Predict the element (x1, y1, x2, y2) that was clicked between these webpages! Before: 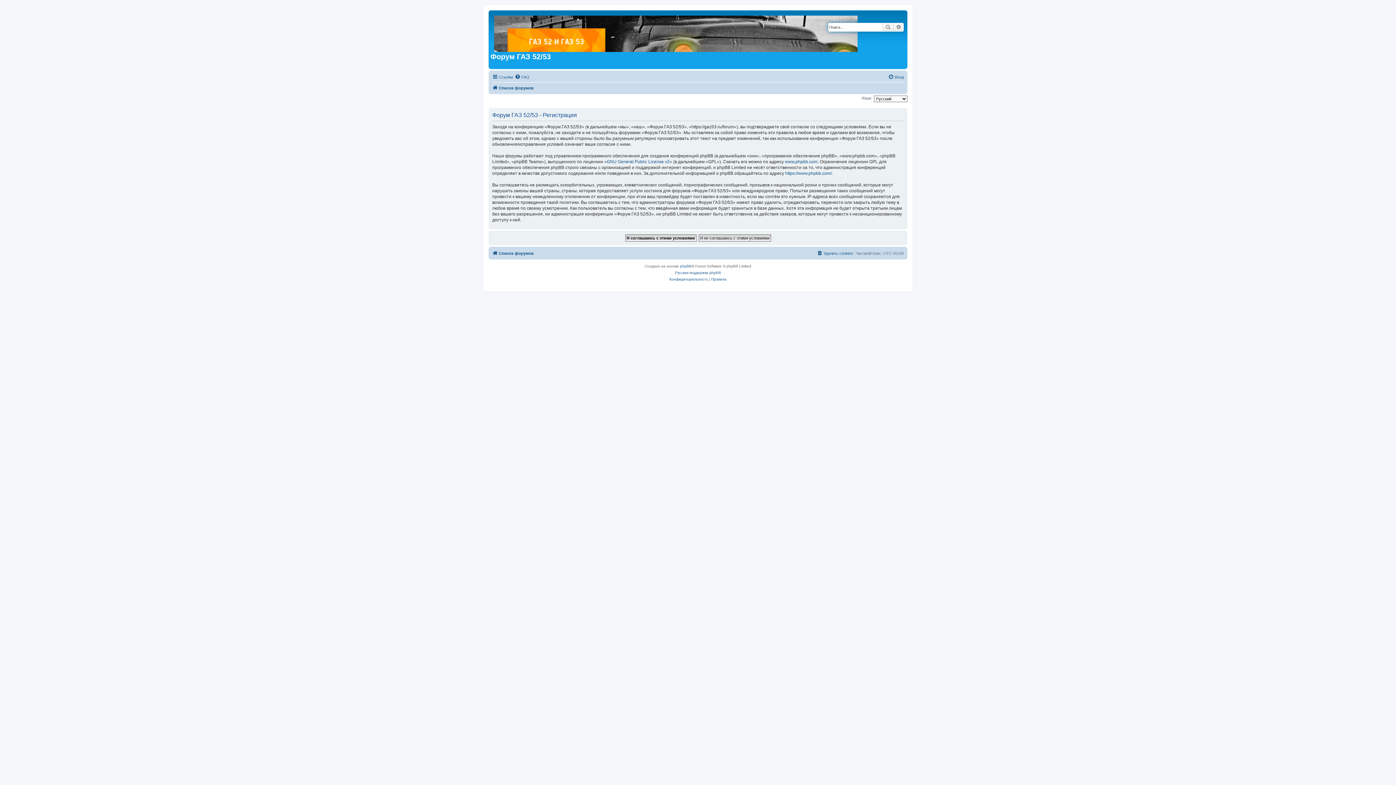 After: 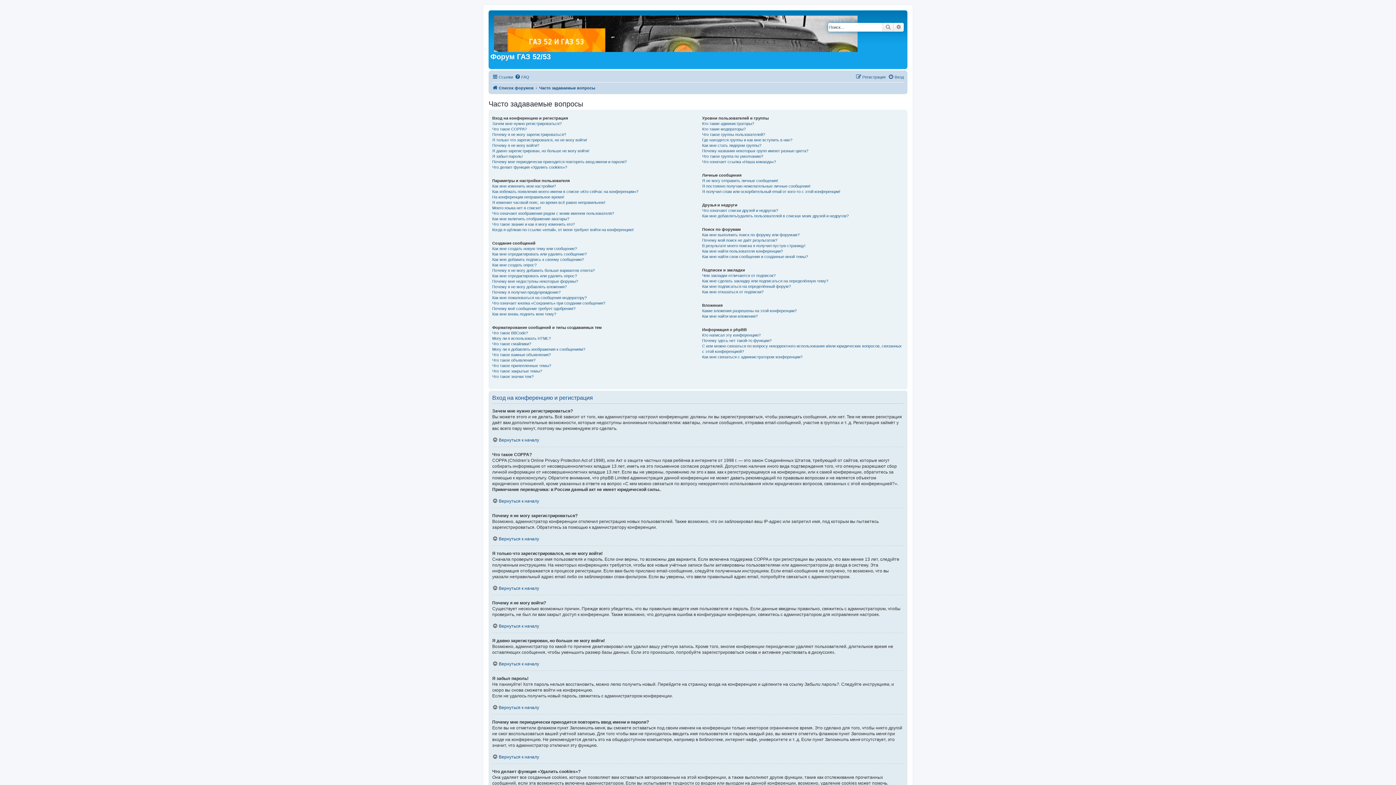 Action: bbox: (514, 72, 529, 81) label: FAQ